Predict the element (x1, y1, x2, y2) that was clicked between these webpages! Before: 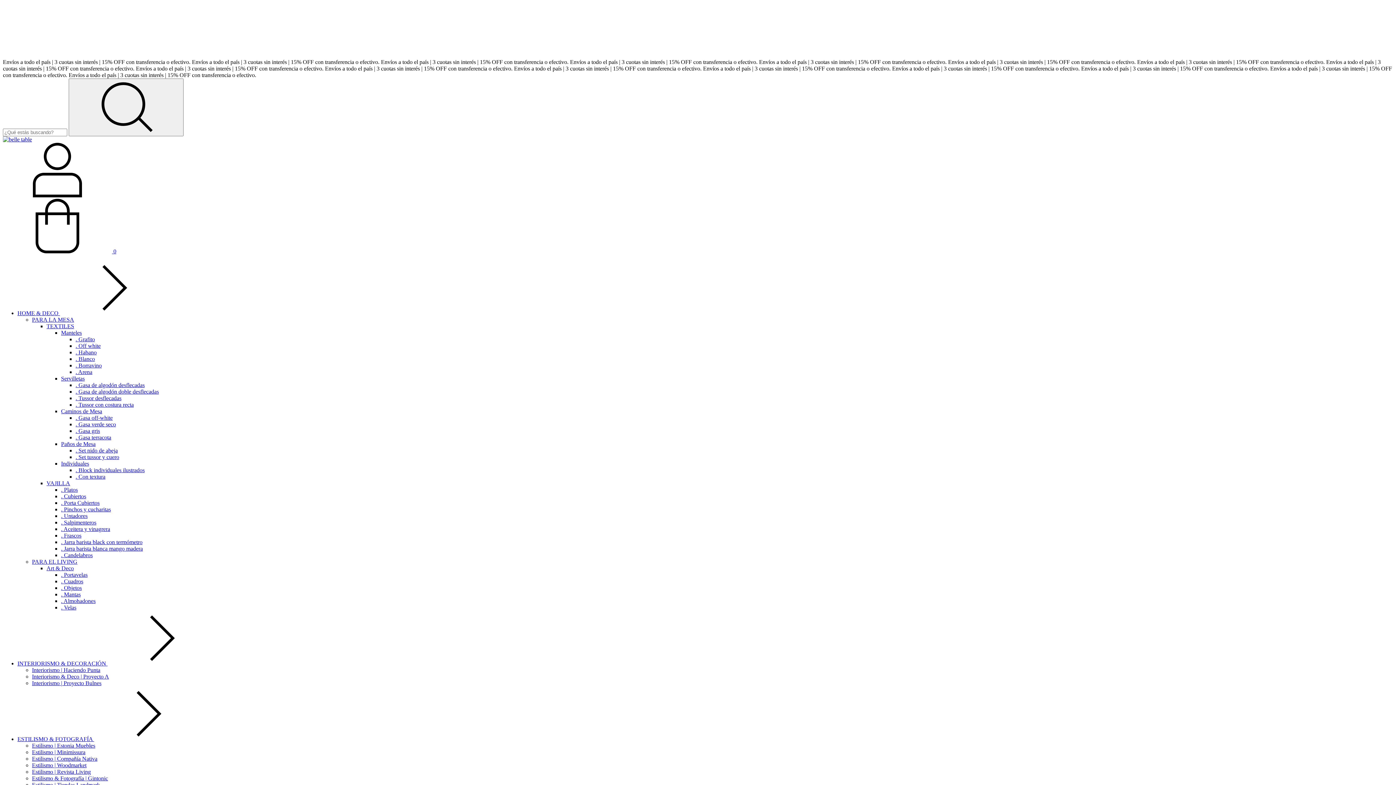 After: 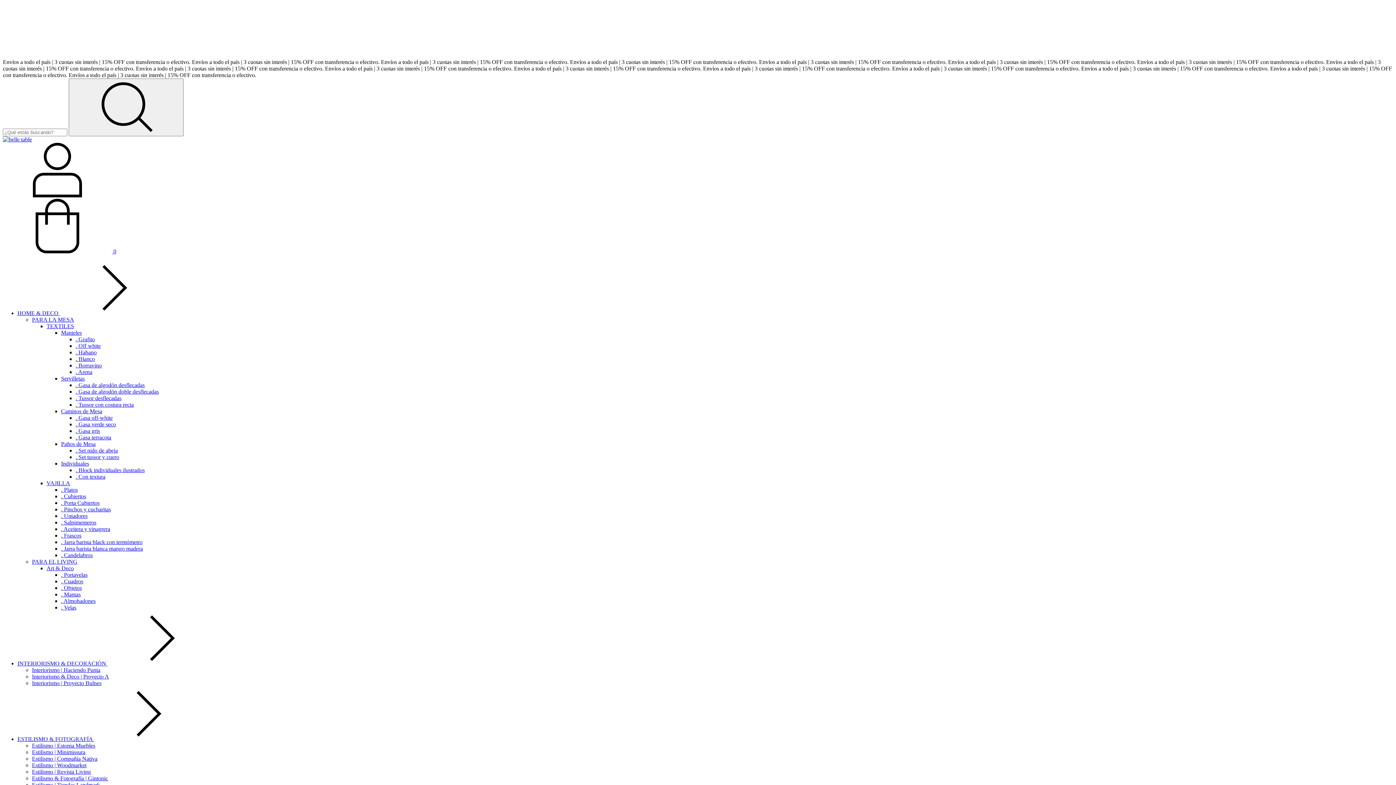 Action: bbox: (32, 749, 85, 755) label: Estilismo | Minimissura